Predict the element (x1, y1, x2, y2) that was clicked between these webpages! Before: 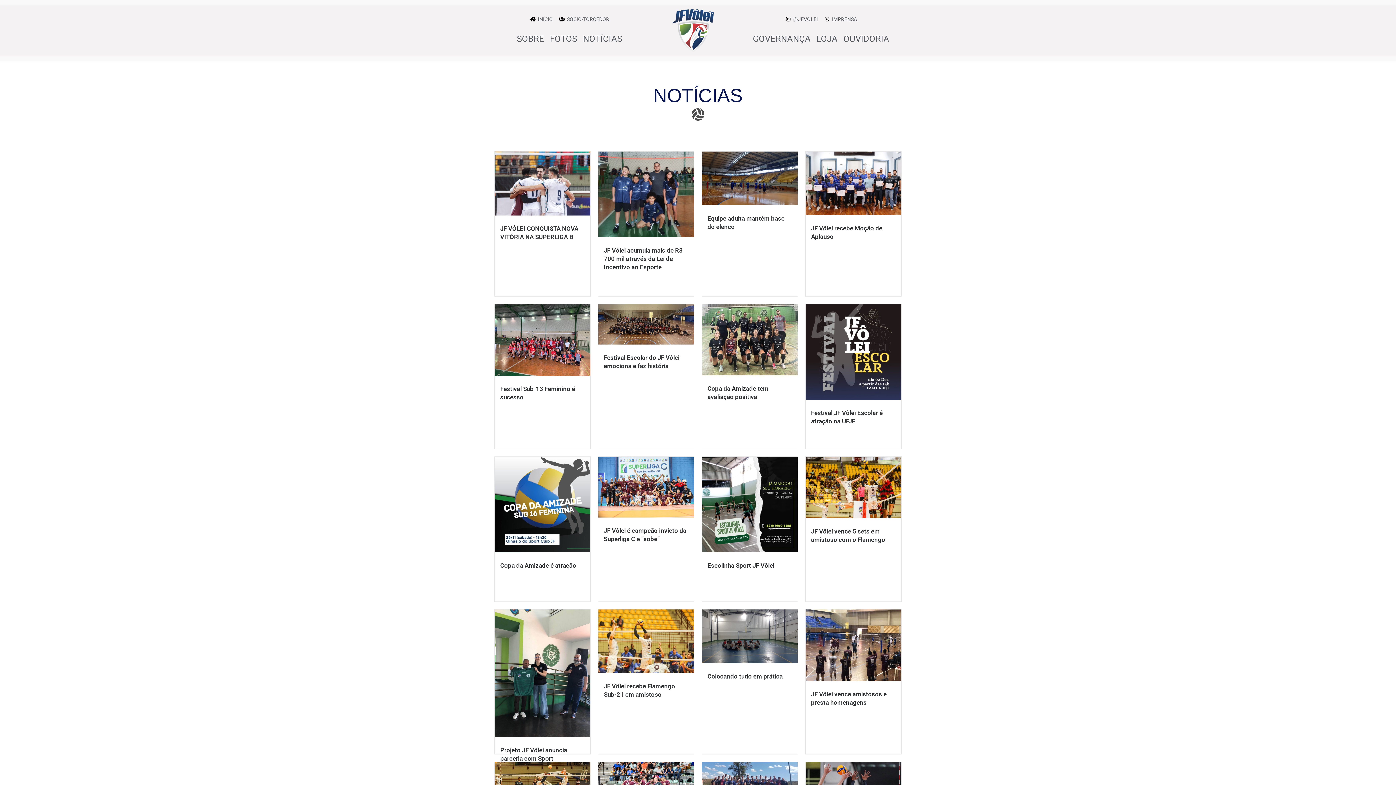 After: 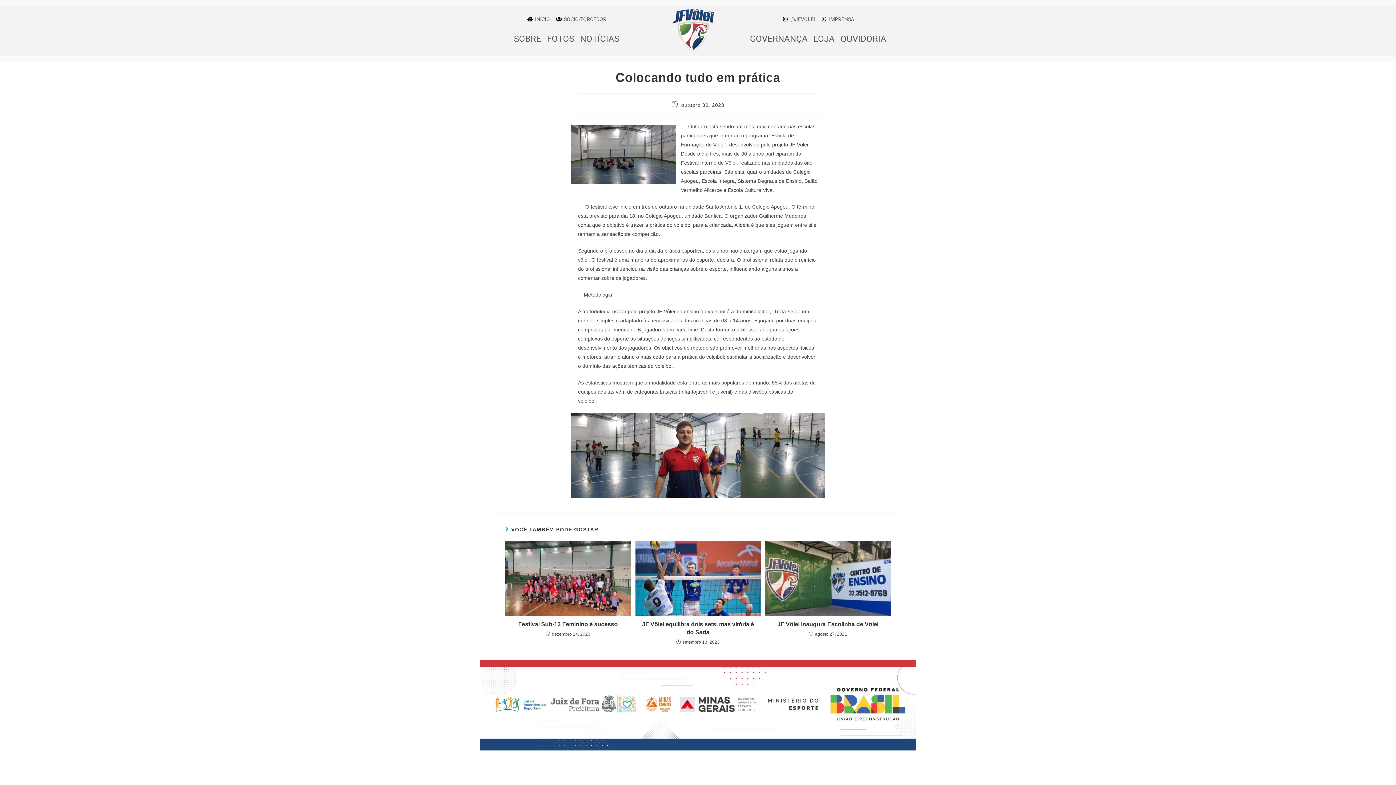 Action: label: Colocando tudo em prática bbox: (707, 673, 782, 680)